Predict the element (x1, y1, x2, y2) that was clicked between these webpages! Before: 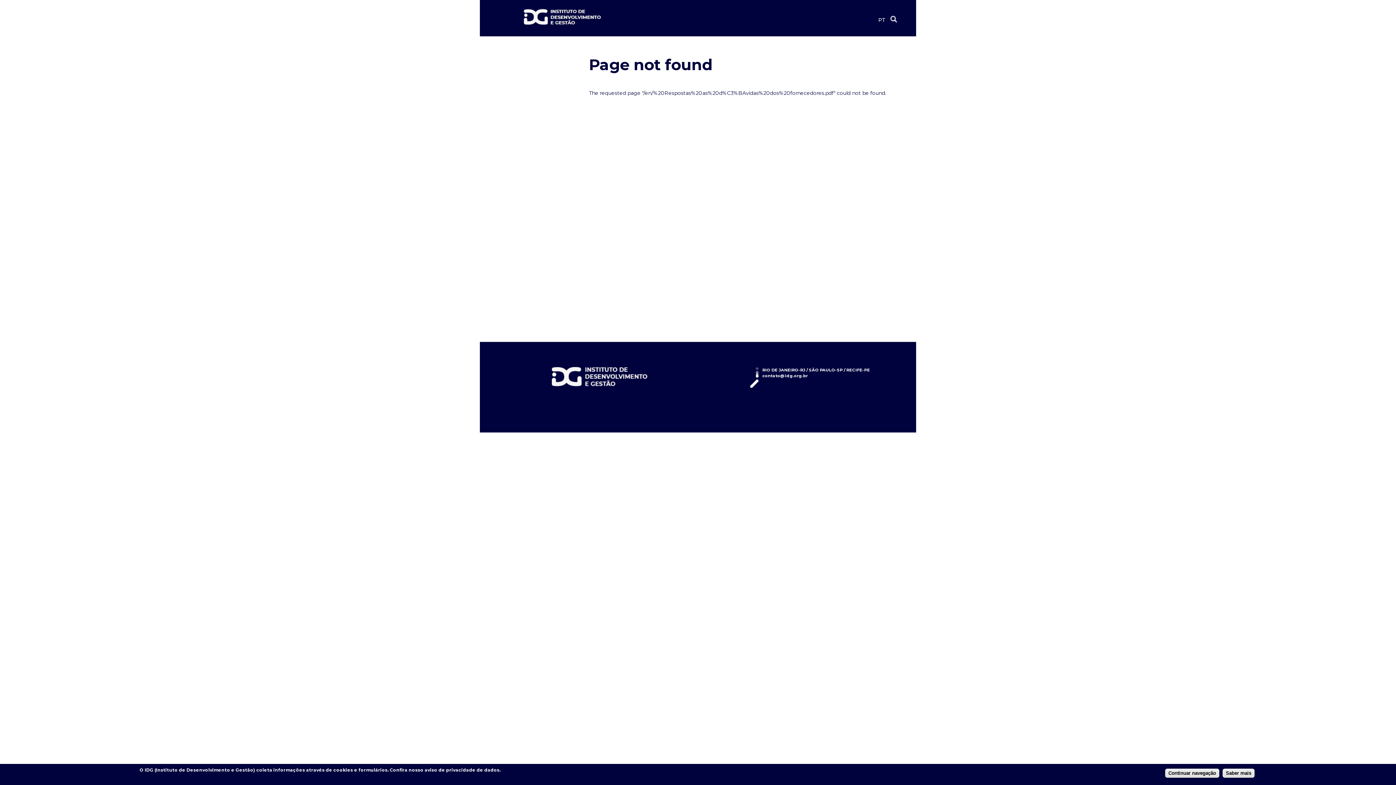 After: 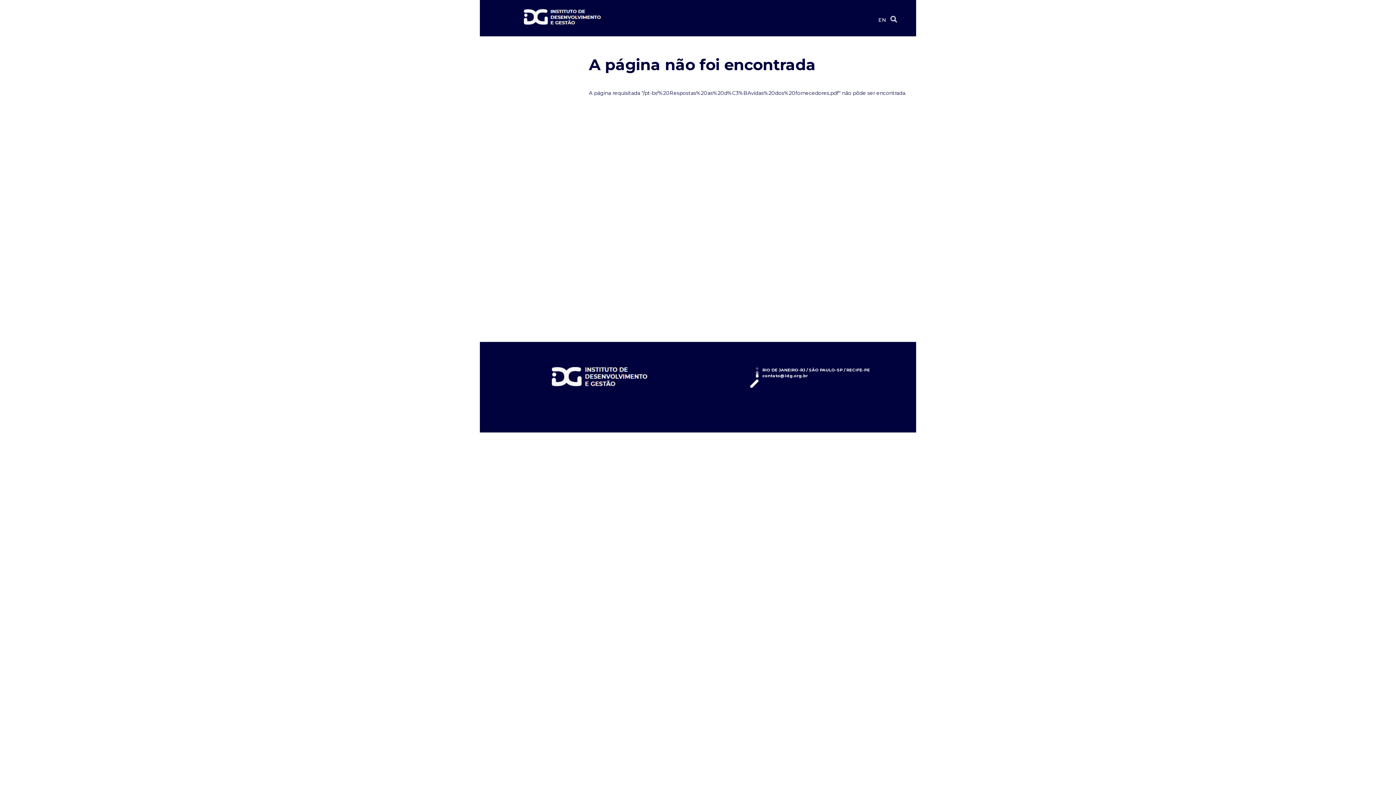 Action: label: PT bbox: (875, 16, 882, 22)